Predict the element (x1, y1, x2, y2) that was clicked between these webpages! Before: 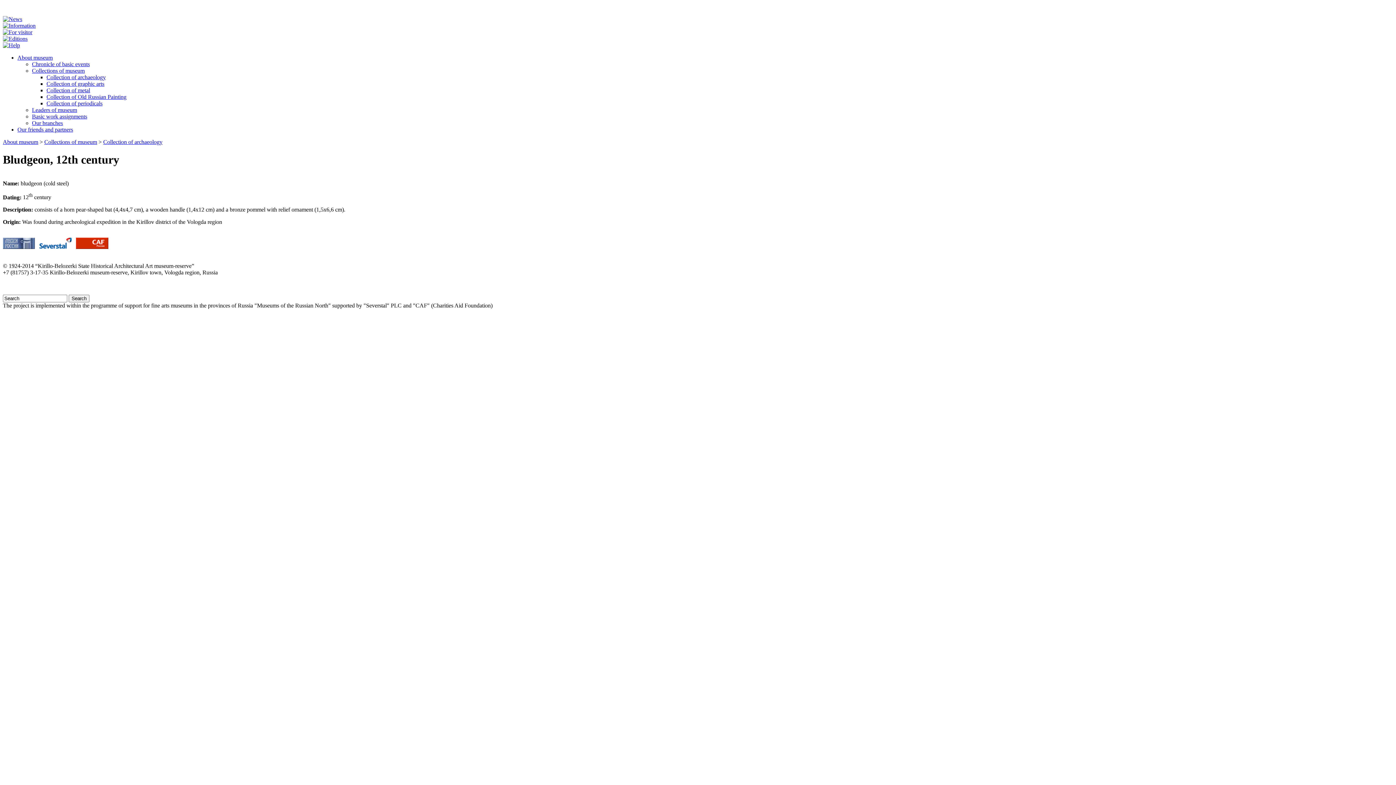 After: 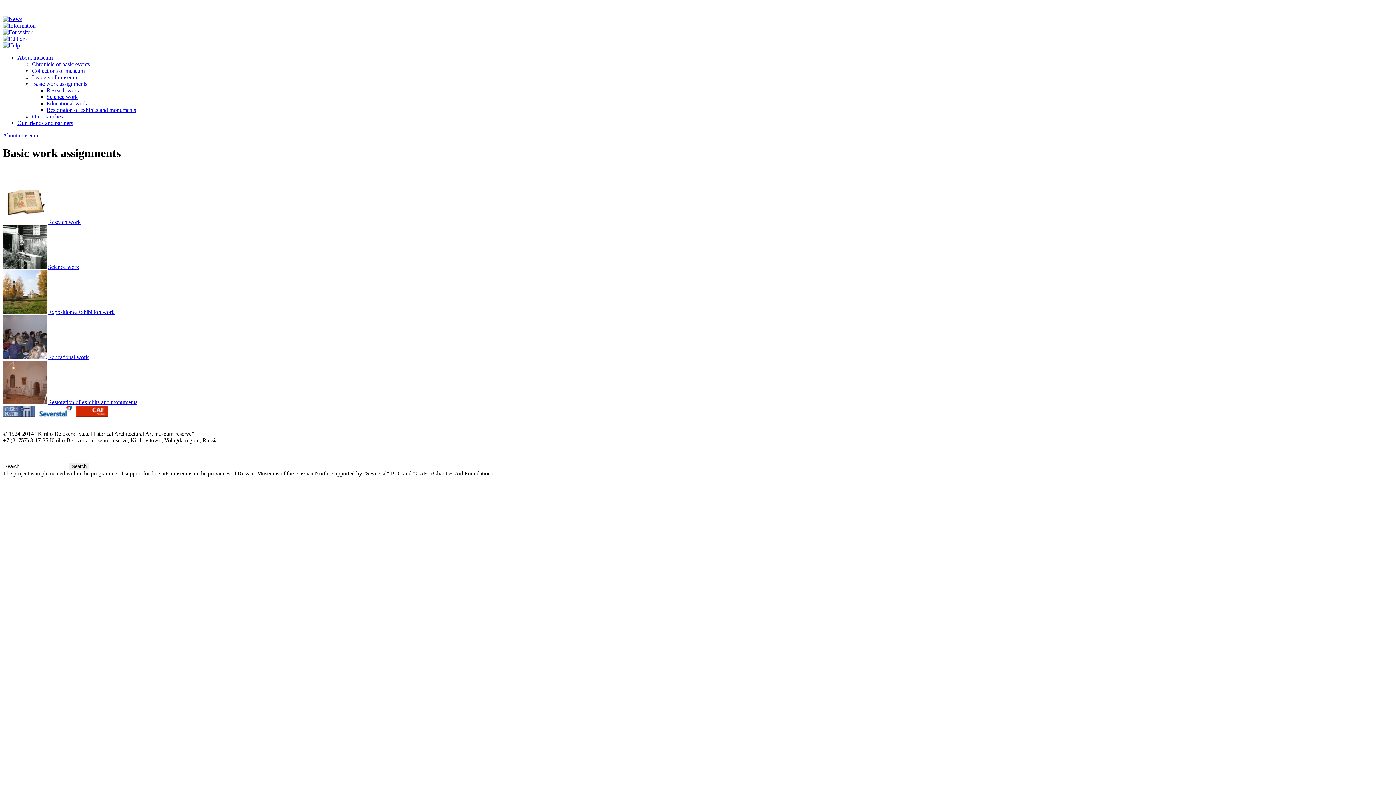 Action: bbox: (32, 113, 87, 119) label: Basic work assignments